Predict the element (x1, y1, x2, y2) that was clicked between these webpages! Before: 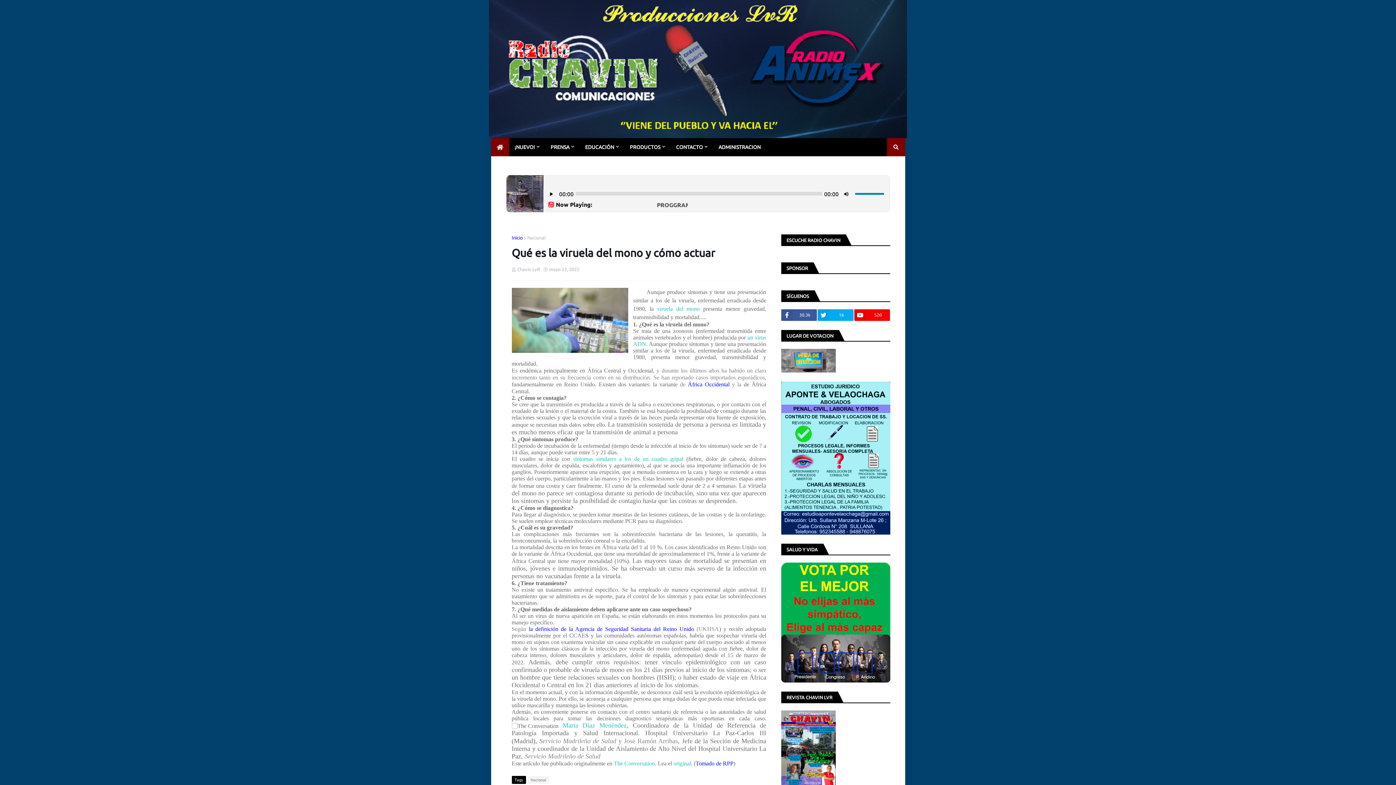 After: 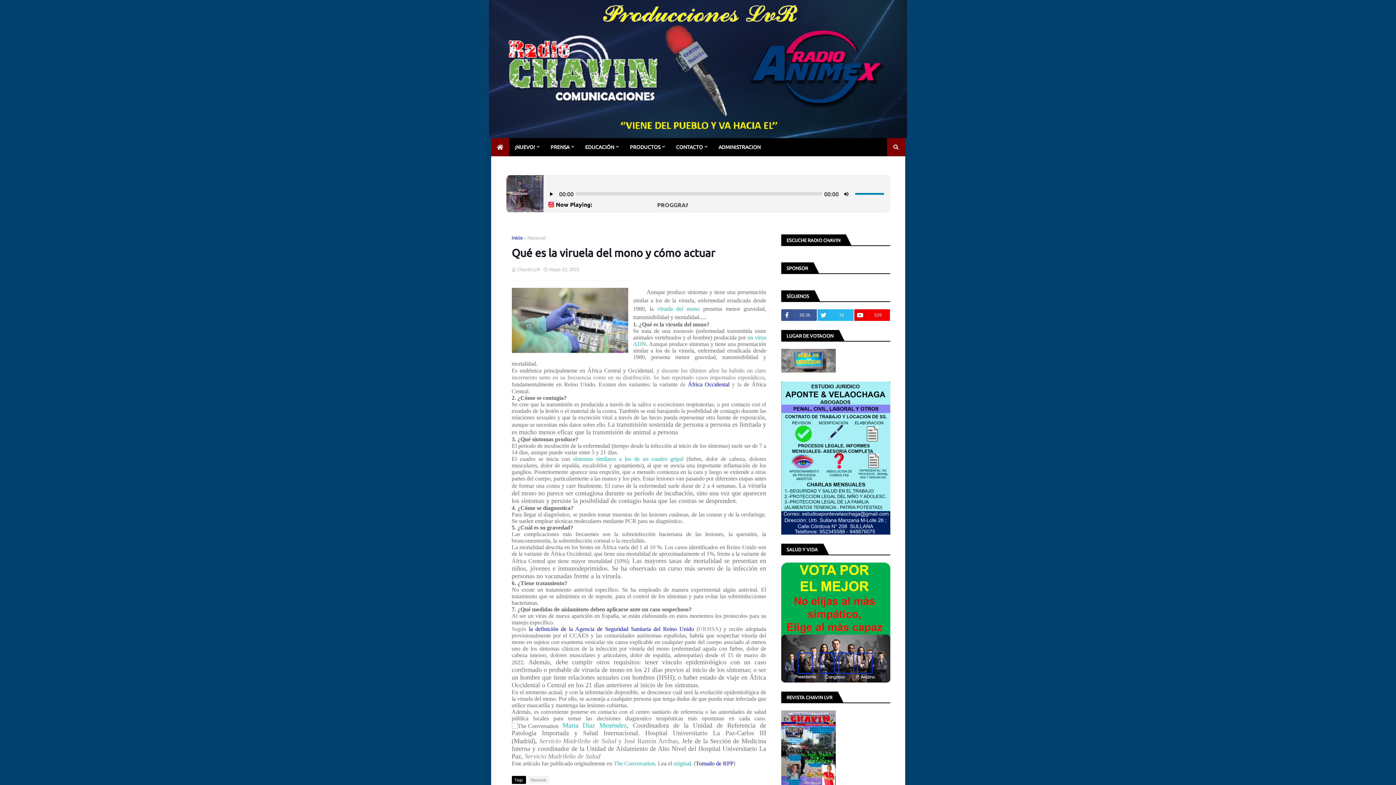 Action: bbox: (817, 309, 853, 321) label: 16